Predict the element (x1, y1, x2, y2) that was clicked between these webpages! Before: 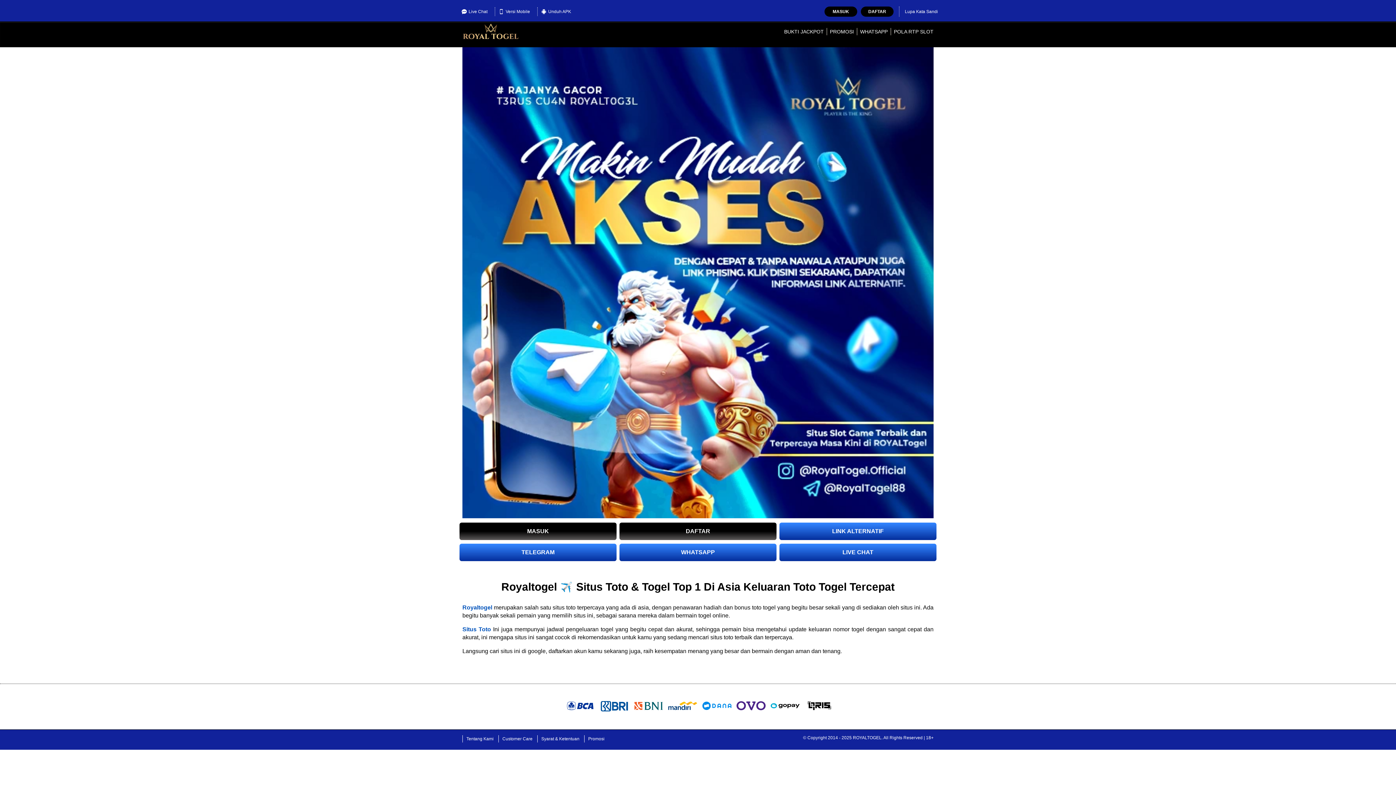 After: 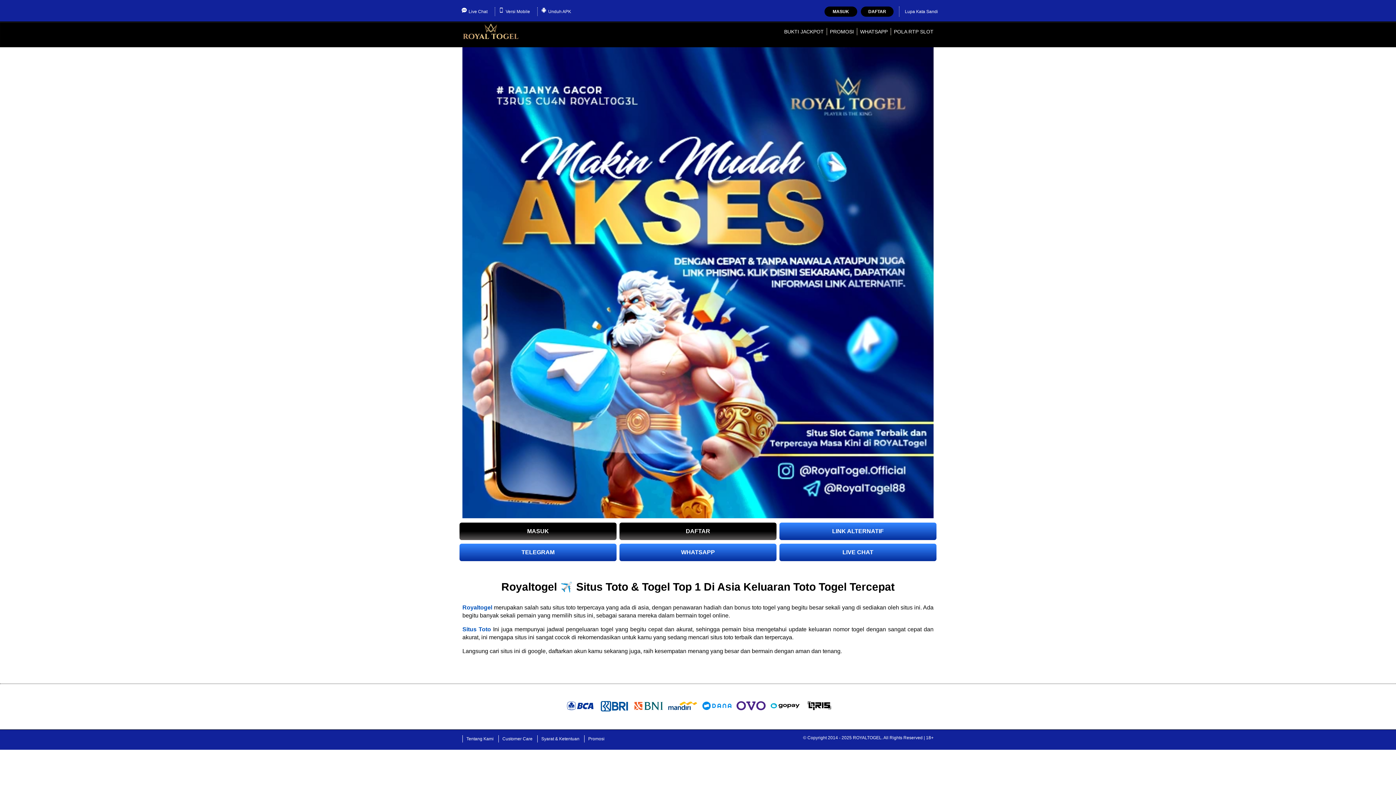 Action: bbox: (779, 544, 936, 561) label: LIVE CHAT